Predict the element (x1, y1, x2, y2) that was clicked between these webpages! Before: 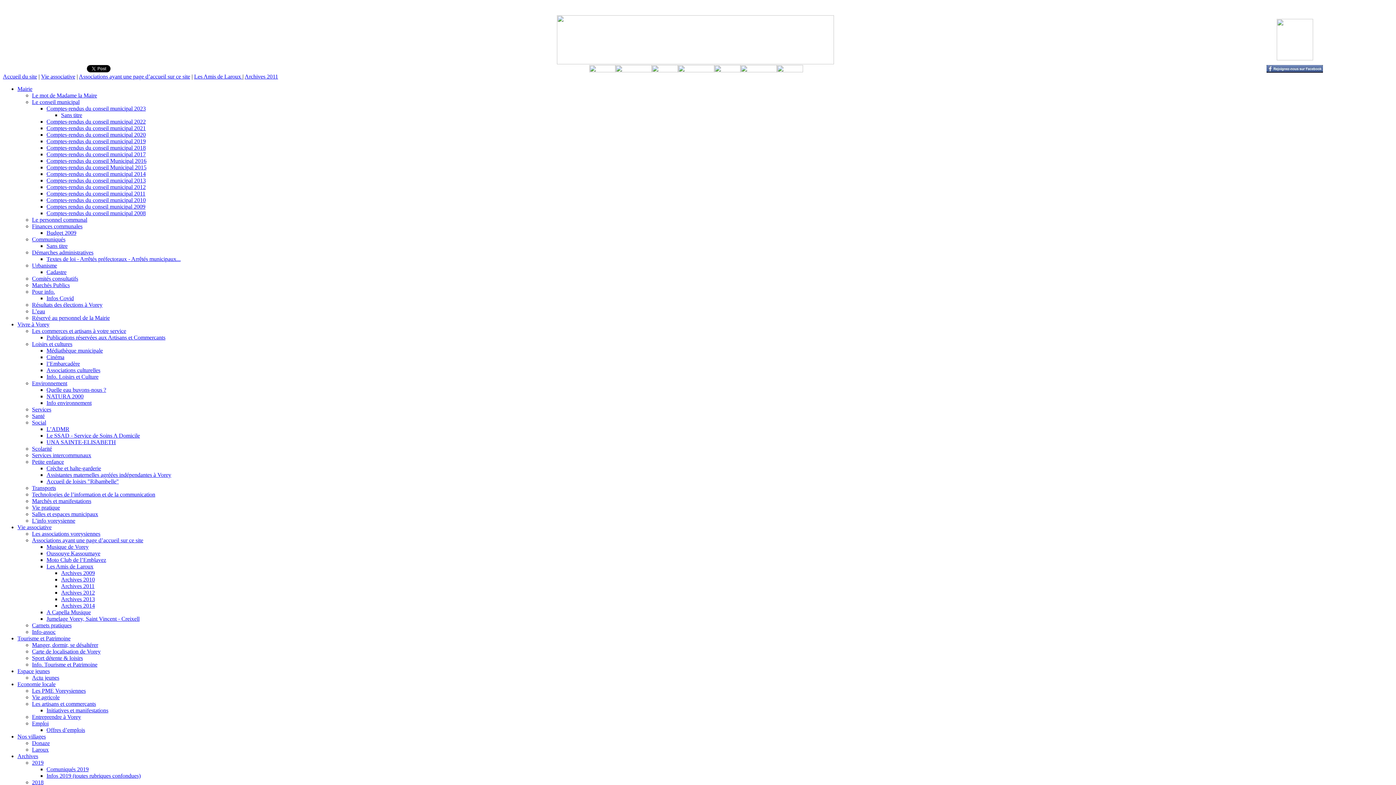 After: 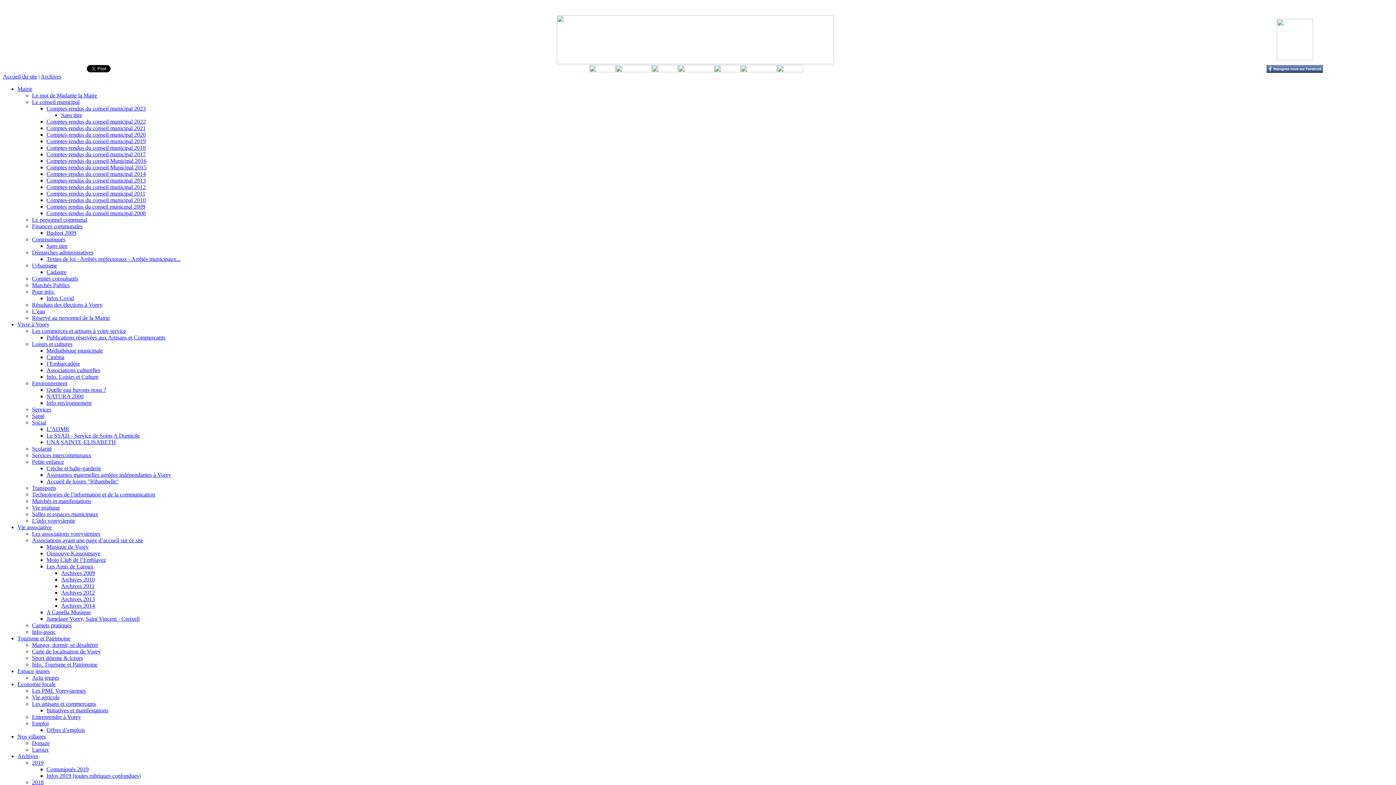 Action: label: Archives bbox: (17, 753, 38, 759)